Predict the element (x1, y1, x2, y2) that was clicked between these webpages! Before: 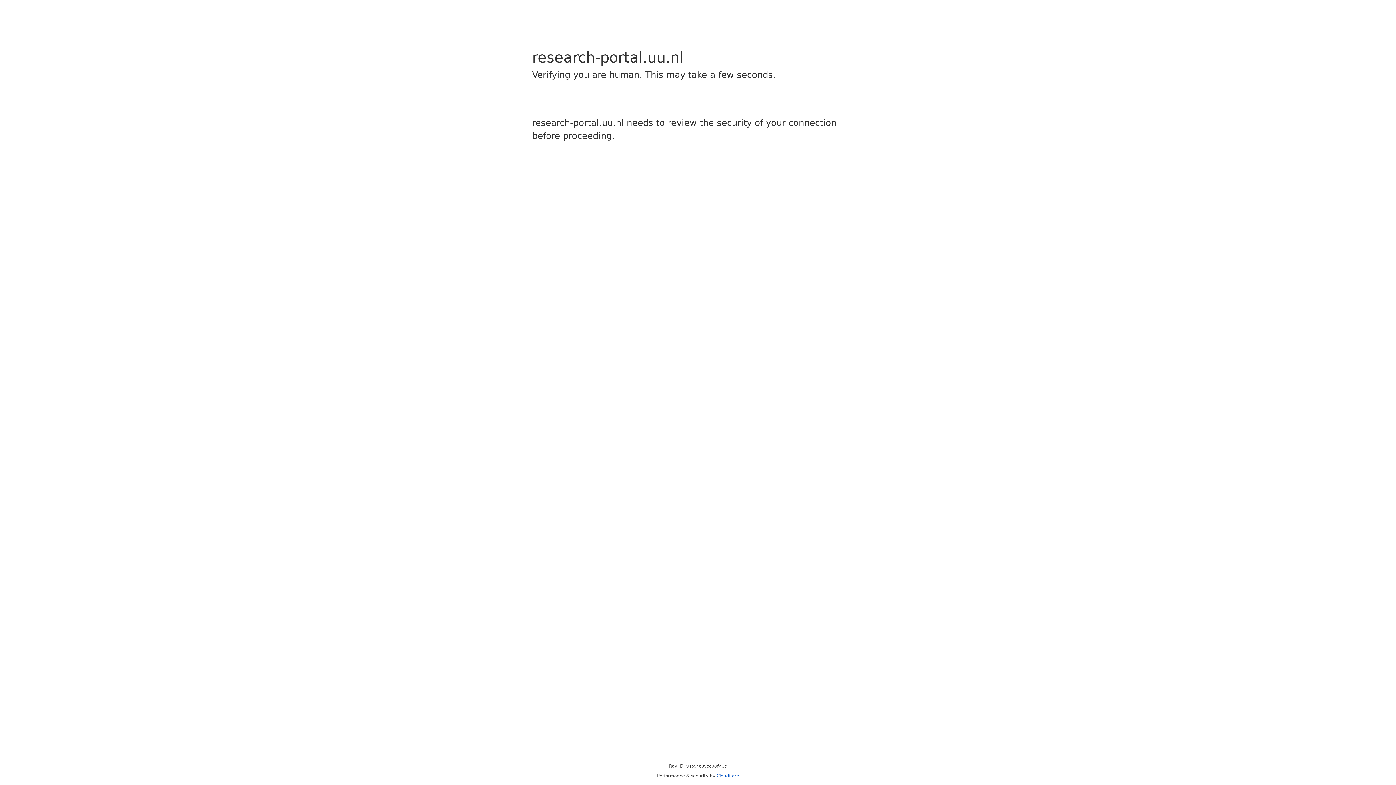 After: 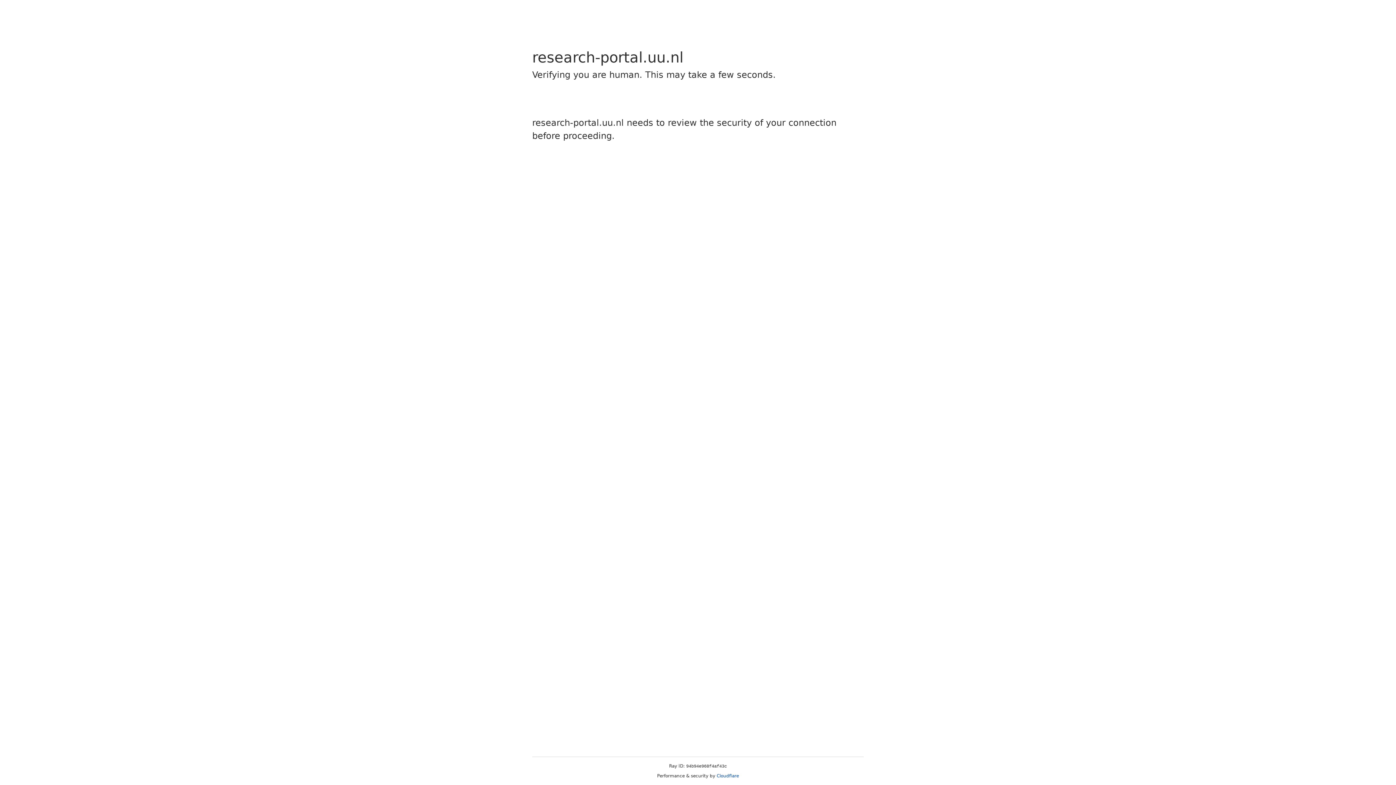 Action: label: Cloudflare bbox: (716, 773, 739, 778)